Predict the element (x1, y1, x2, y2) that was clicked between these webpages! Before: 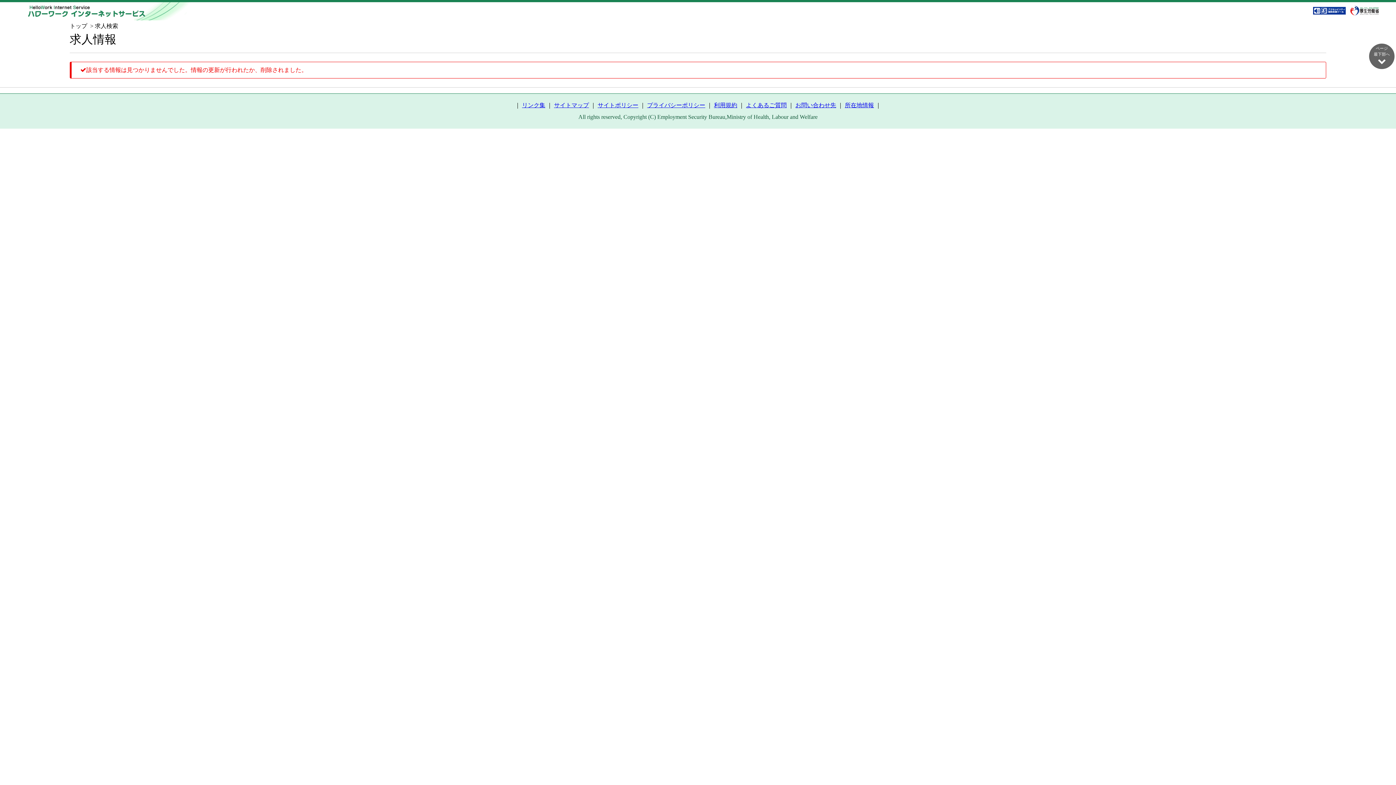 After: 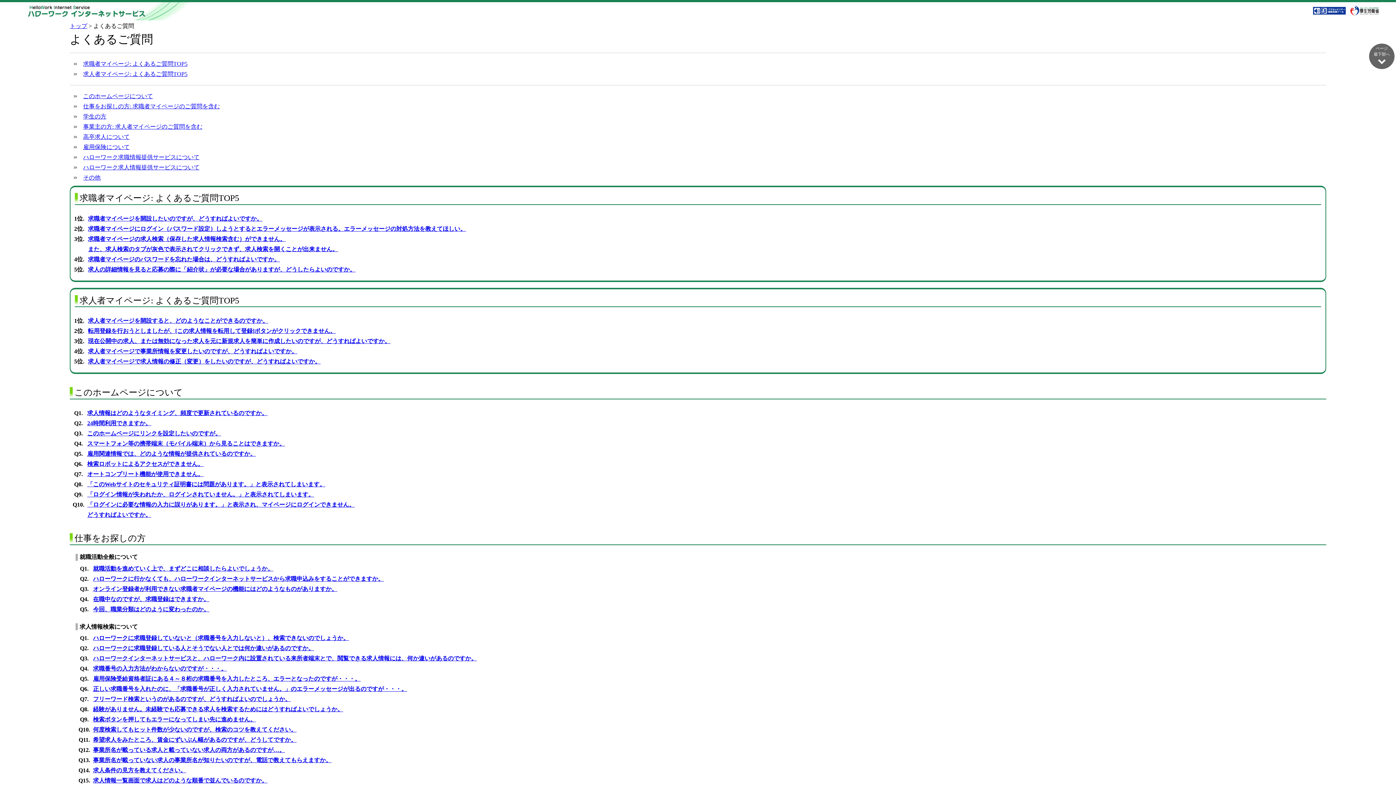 Action: bbox: (746, 102, 786, 108) label: よくあるご質問